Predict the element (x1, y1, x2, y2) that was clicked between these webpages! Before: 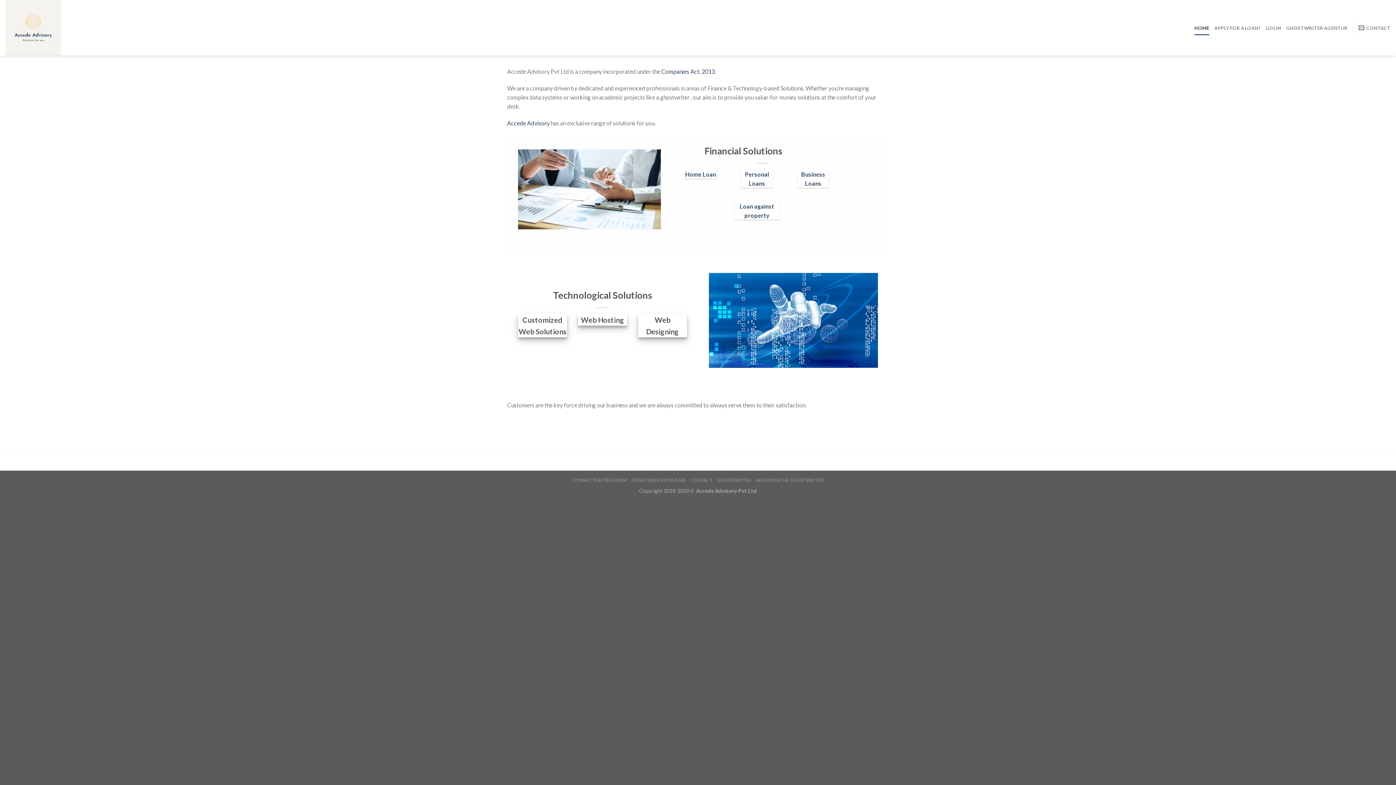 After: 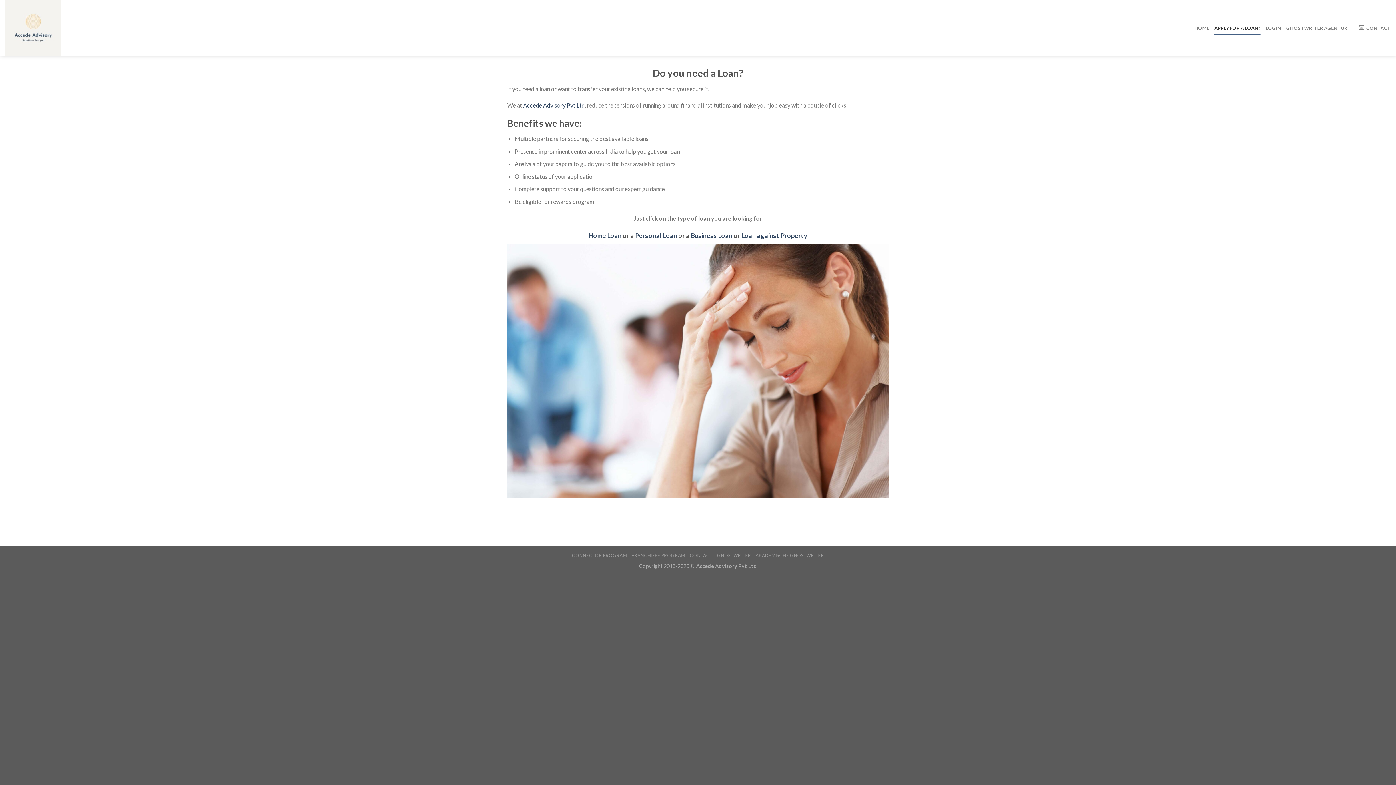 Action: label: APPLY FOR A LOAN? bbox: (1214, 20, 1261, 35)